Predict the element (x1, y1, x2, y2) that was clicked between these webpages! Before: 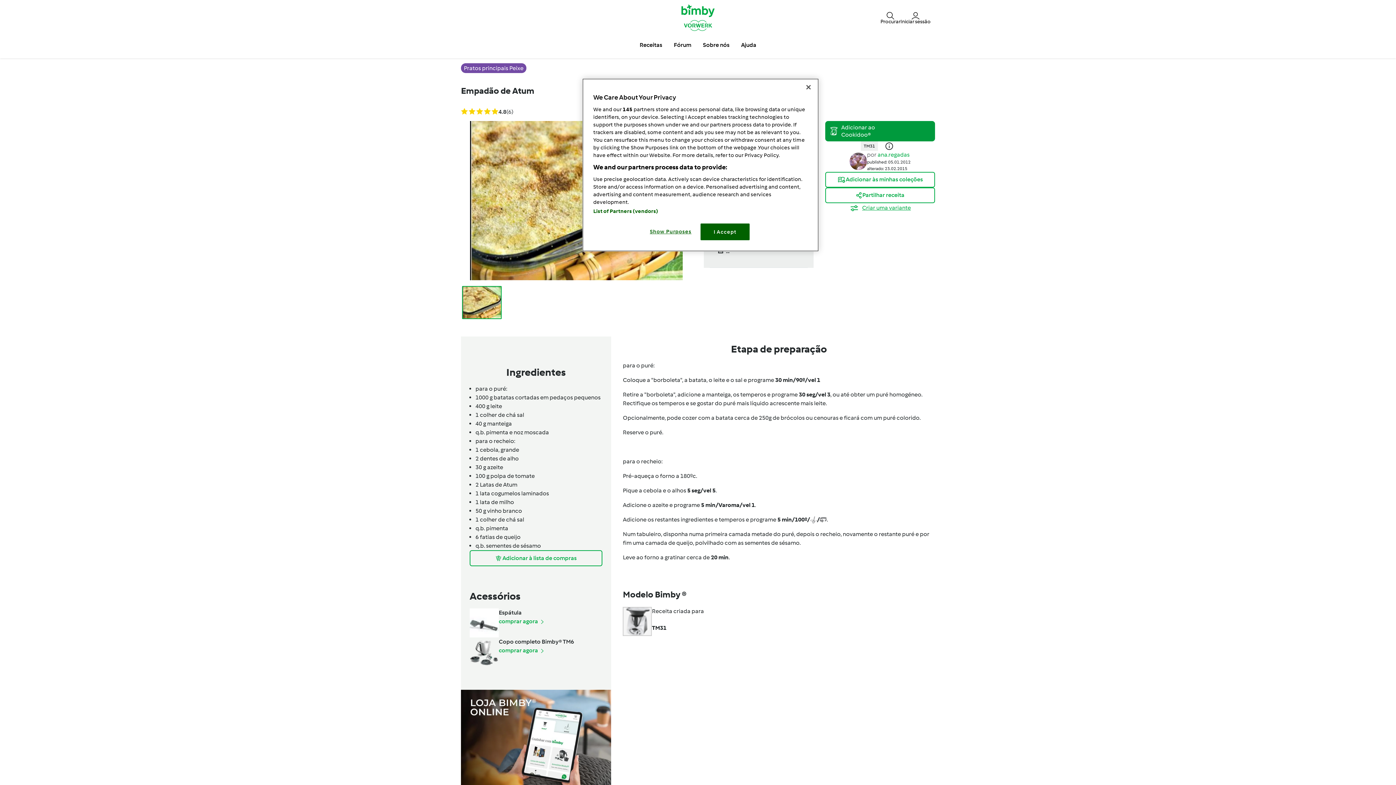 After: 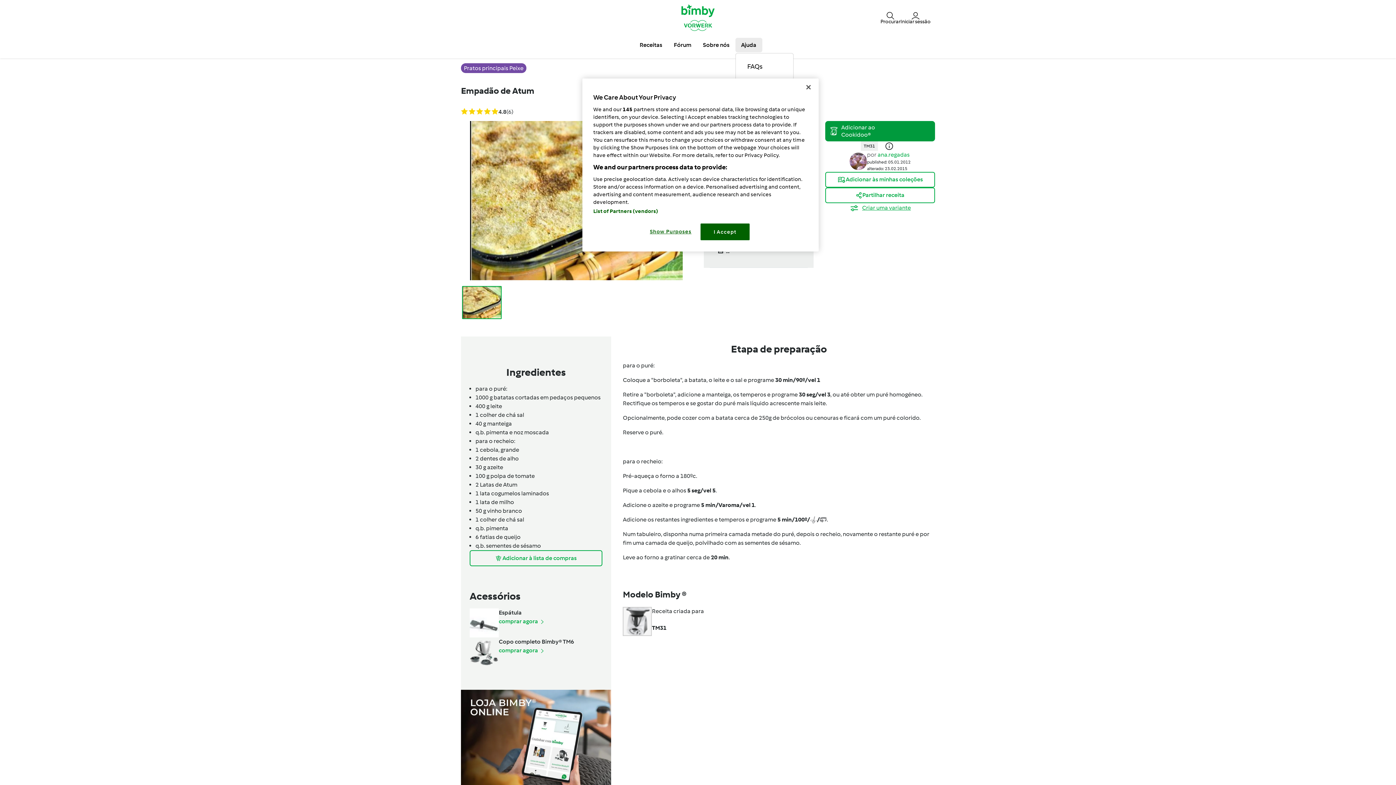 Action: bbox: (735, 37, 762, 52) label: Ajuda